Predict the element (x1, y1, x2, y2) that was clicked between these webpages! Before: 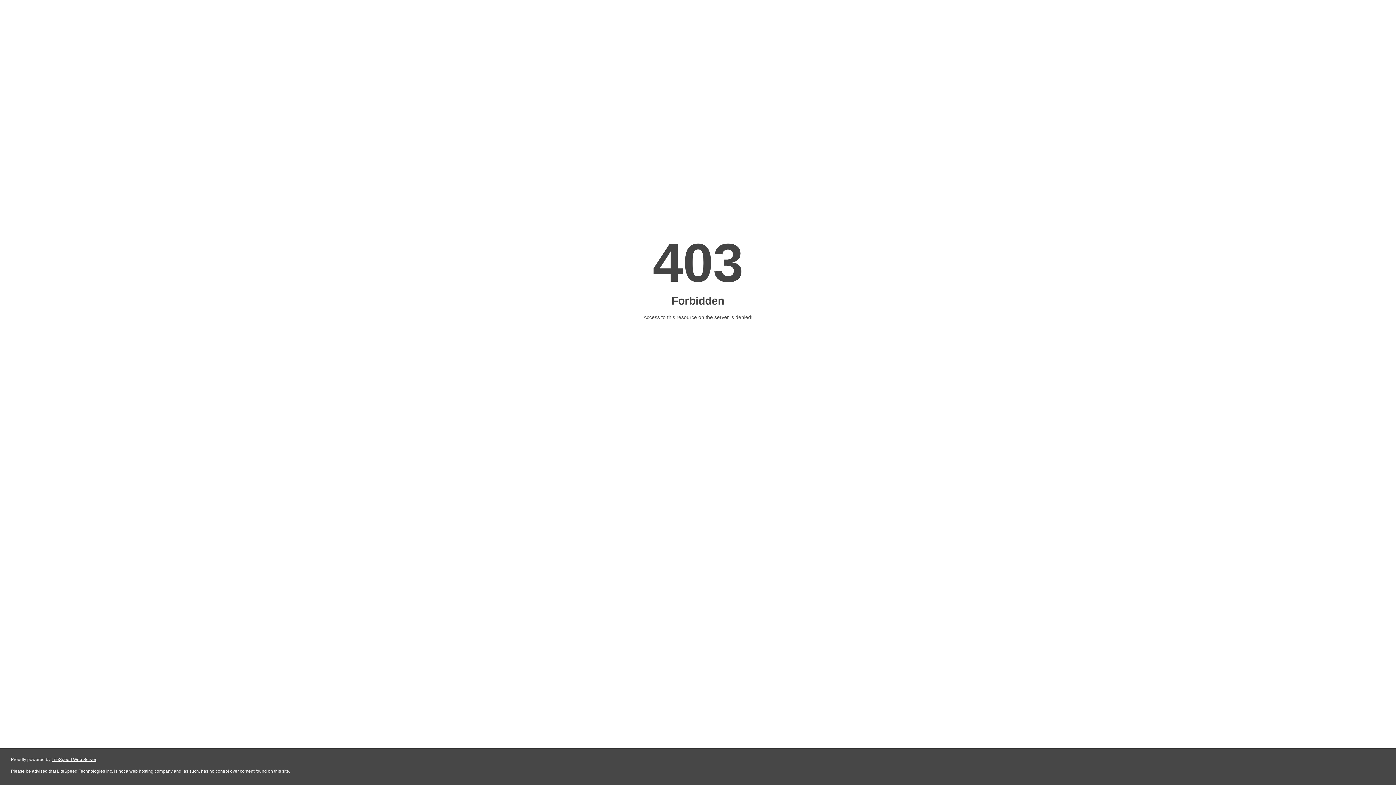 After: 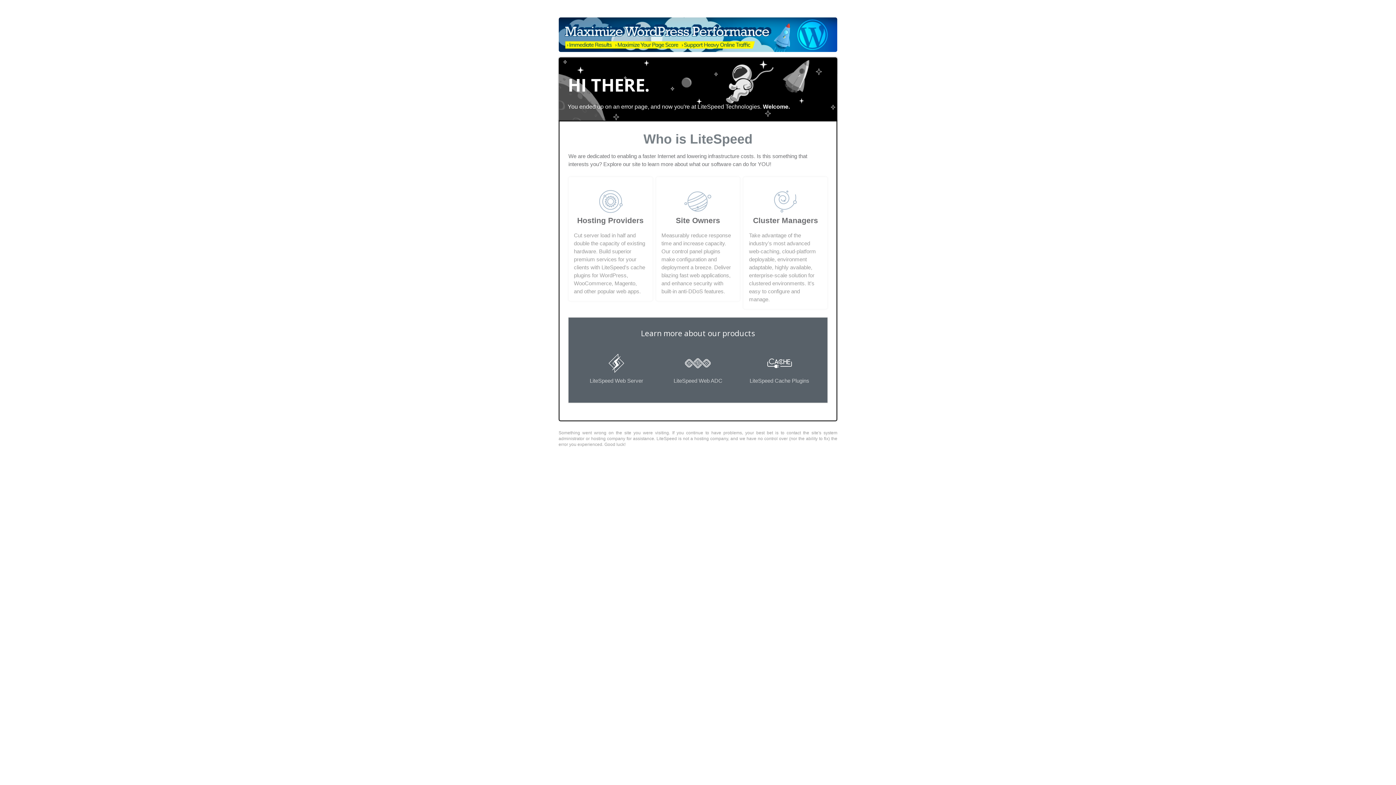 Action: bbox: (51, 757, 96, 762) label: LiteSpeed Web Server